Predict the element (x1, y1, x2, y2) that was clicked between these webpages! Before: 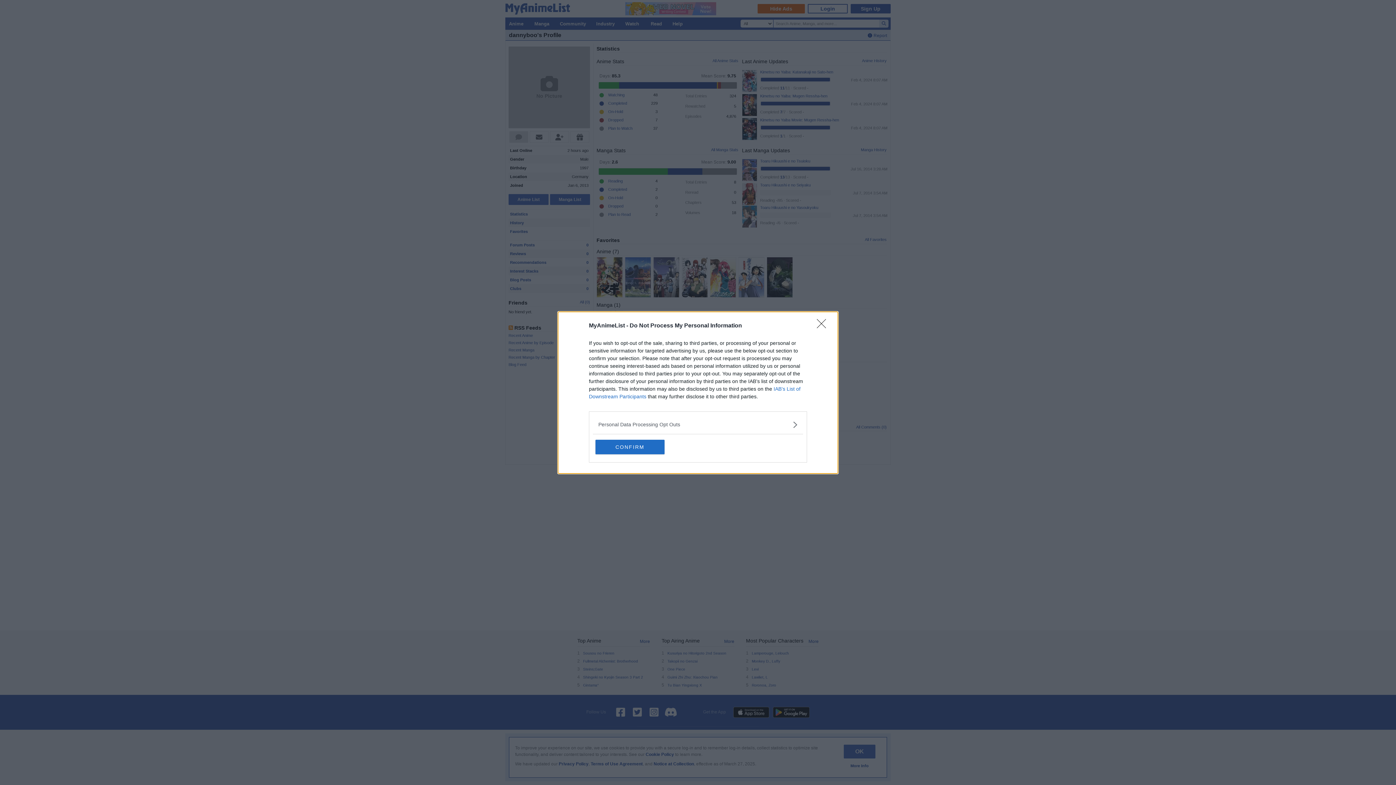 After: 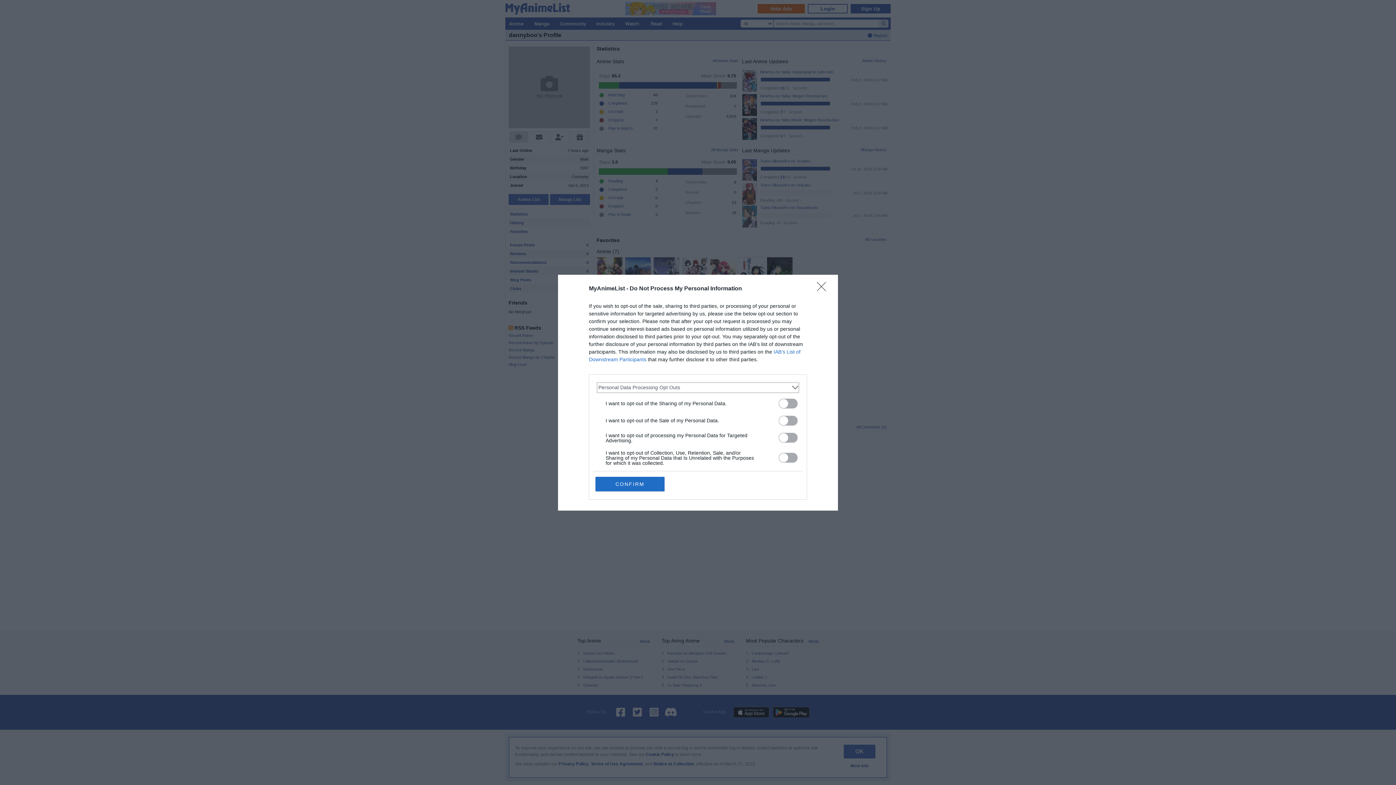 Action: bbox: (598, 420, 797, 428) label: Opt-Outs